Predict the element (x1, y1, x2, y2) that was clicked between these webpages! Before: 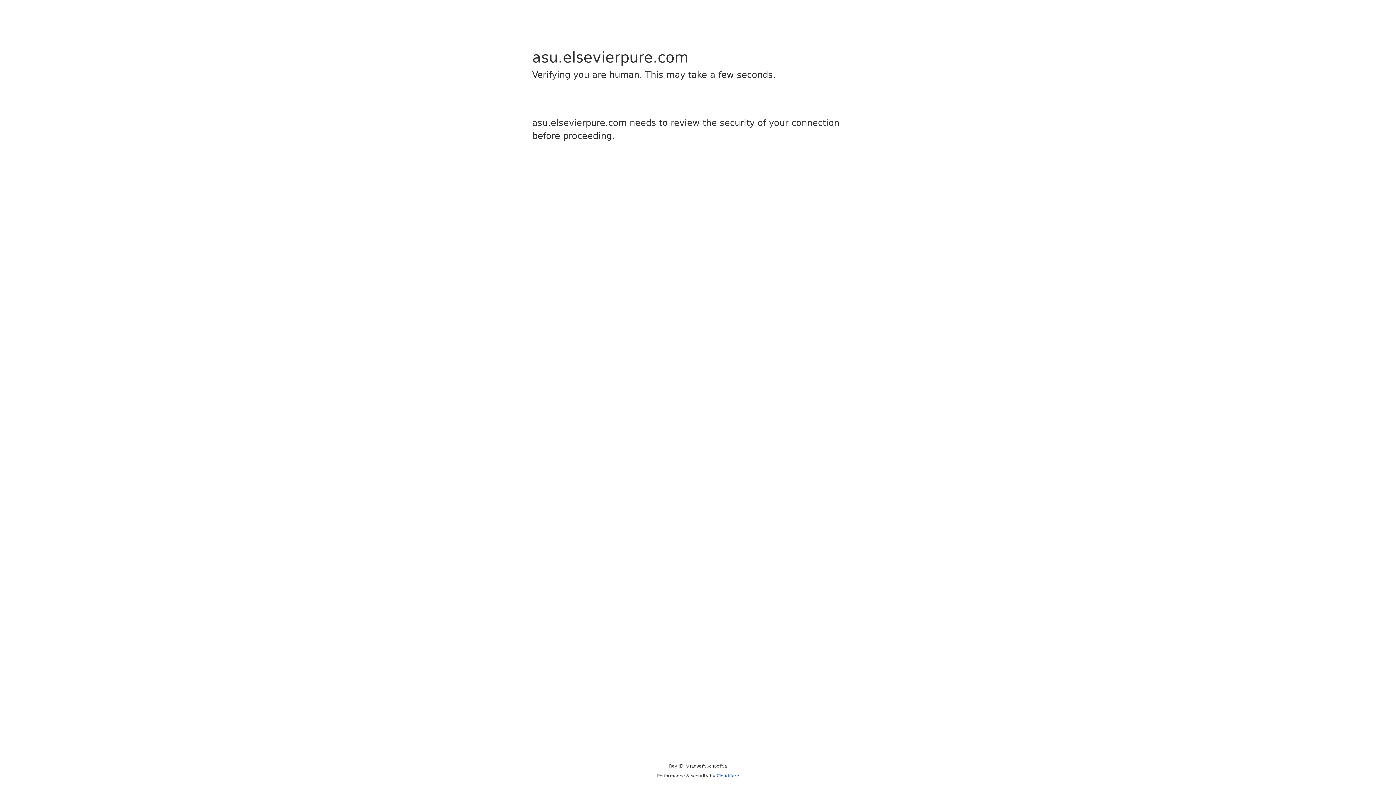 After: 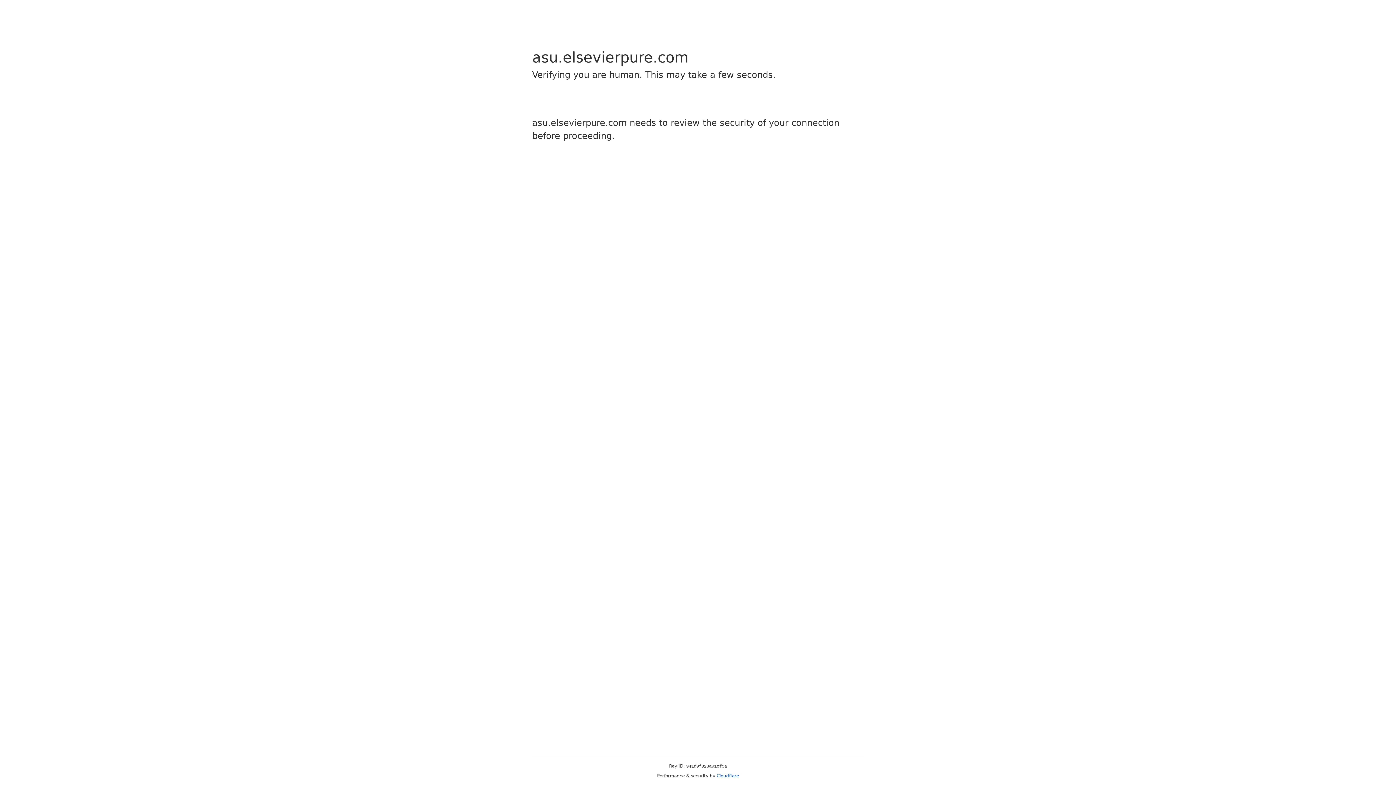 Action: label: Cloudflare bbox: (716, 773, 739, 778)